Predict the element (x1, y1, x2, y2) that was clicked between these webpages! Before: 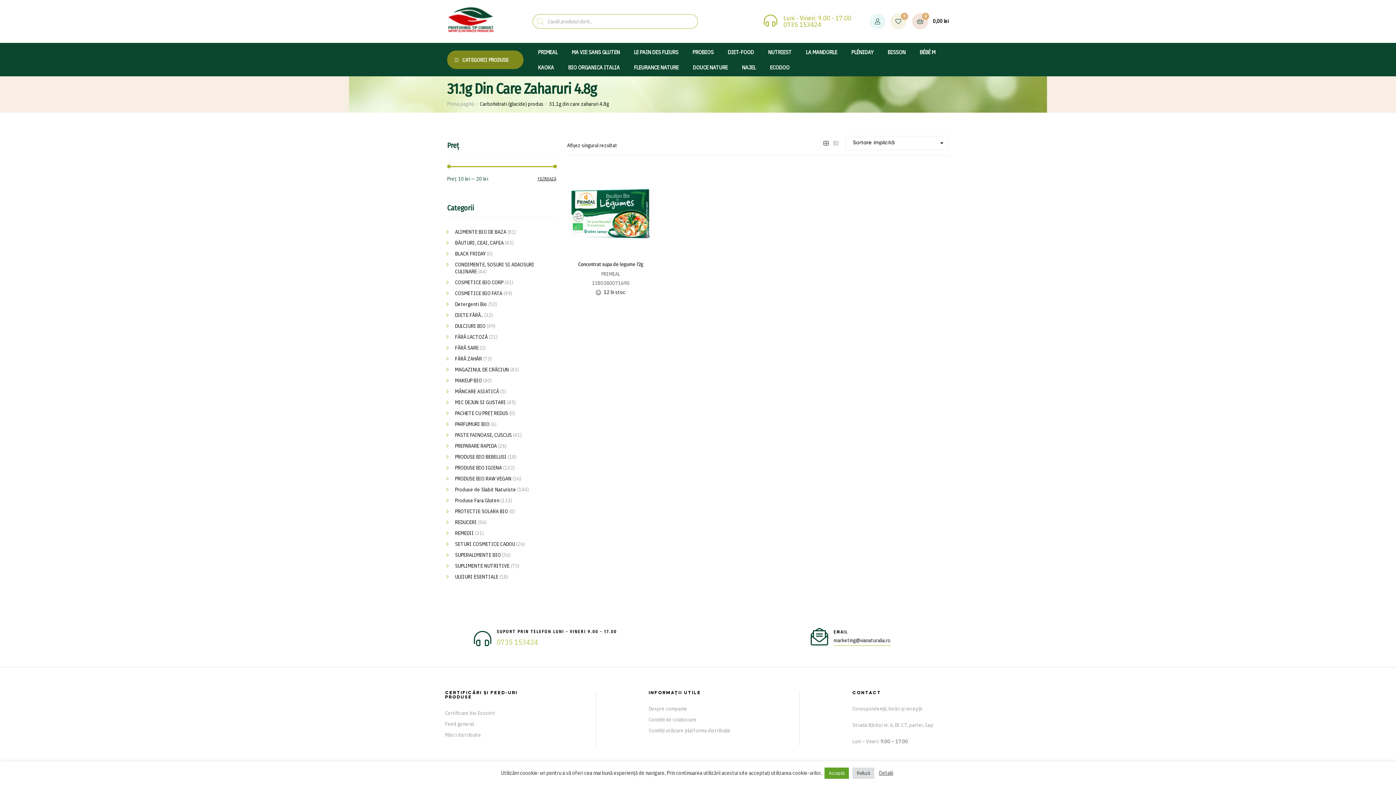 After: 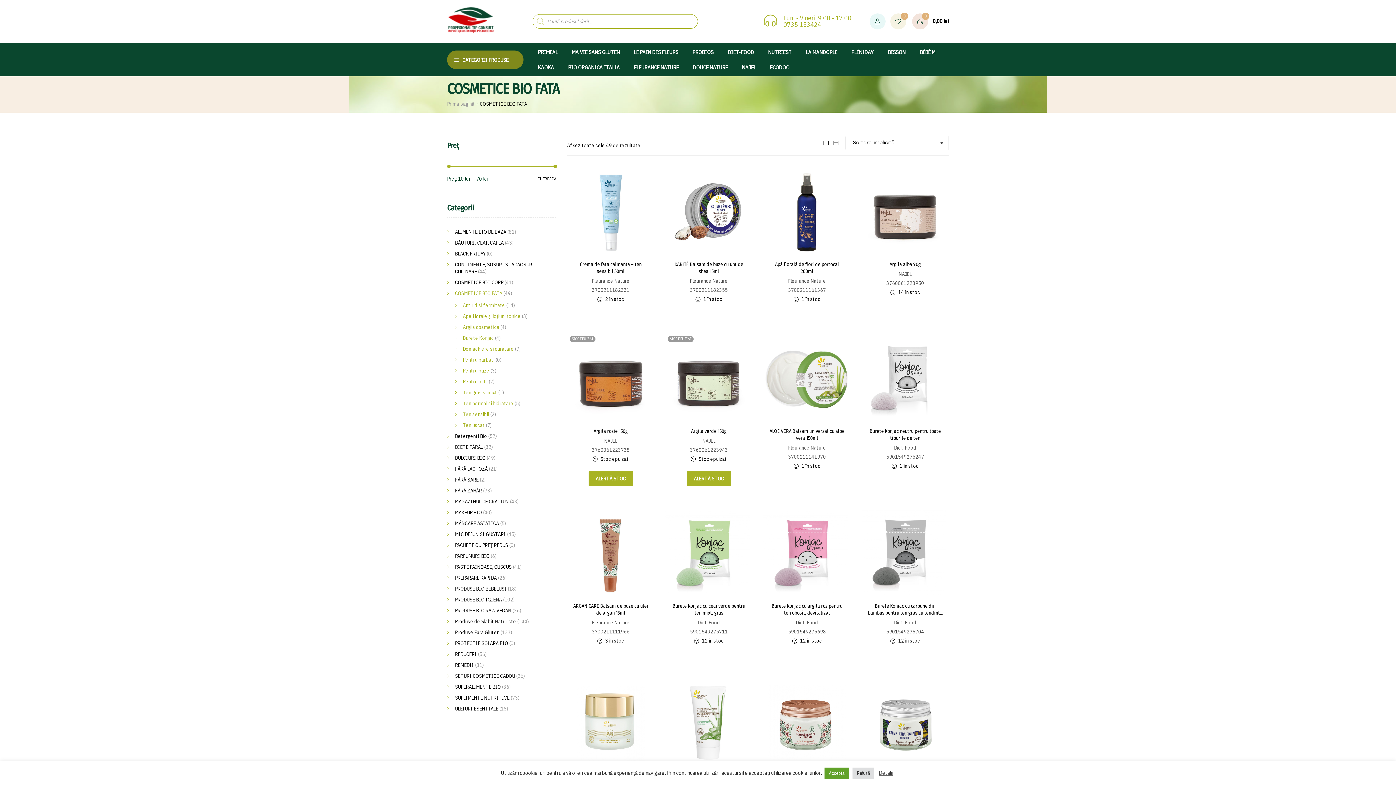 Action: bbox: (455, 290, 502, 296) label: COSMETICE BIO FATA